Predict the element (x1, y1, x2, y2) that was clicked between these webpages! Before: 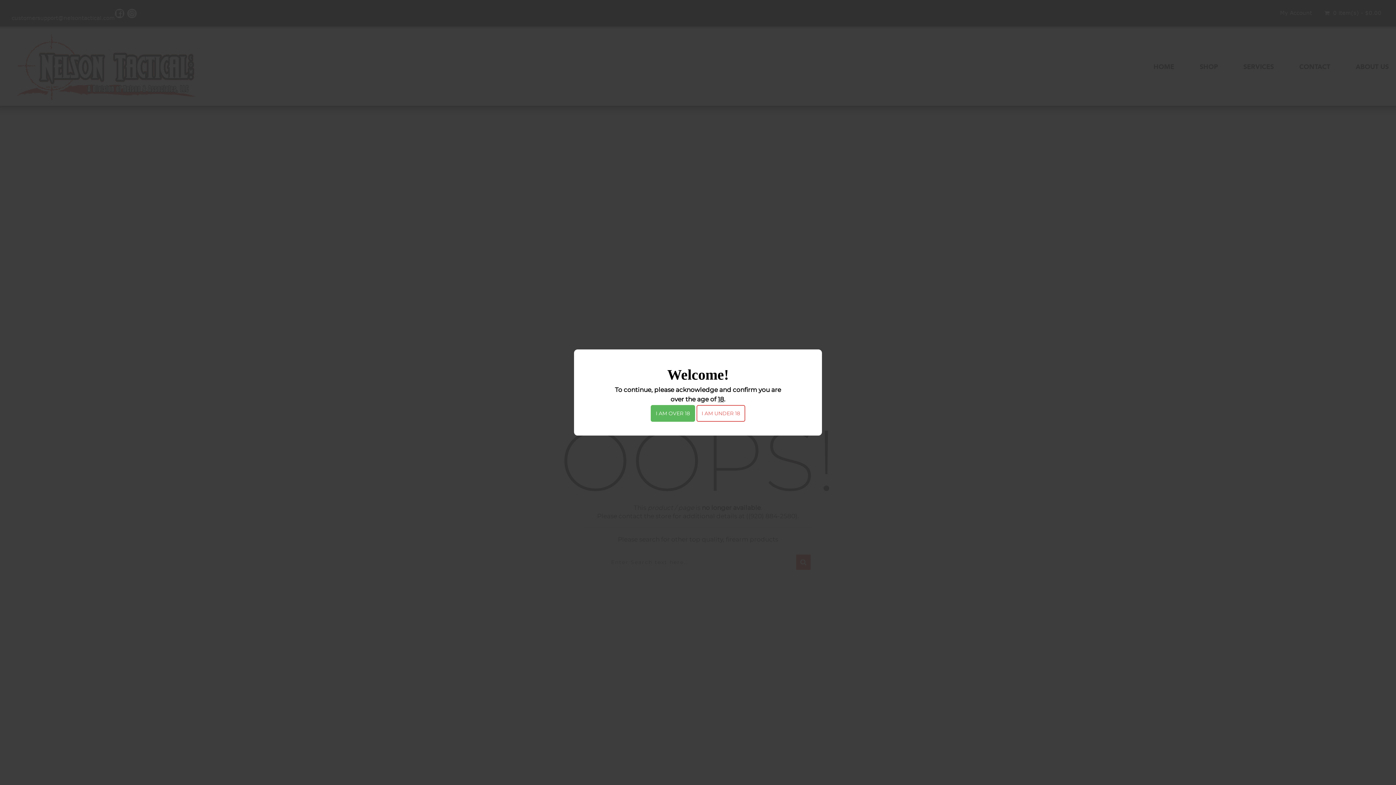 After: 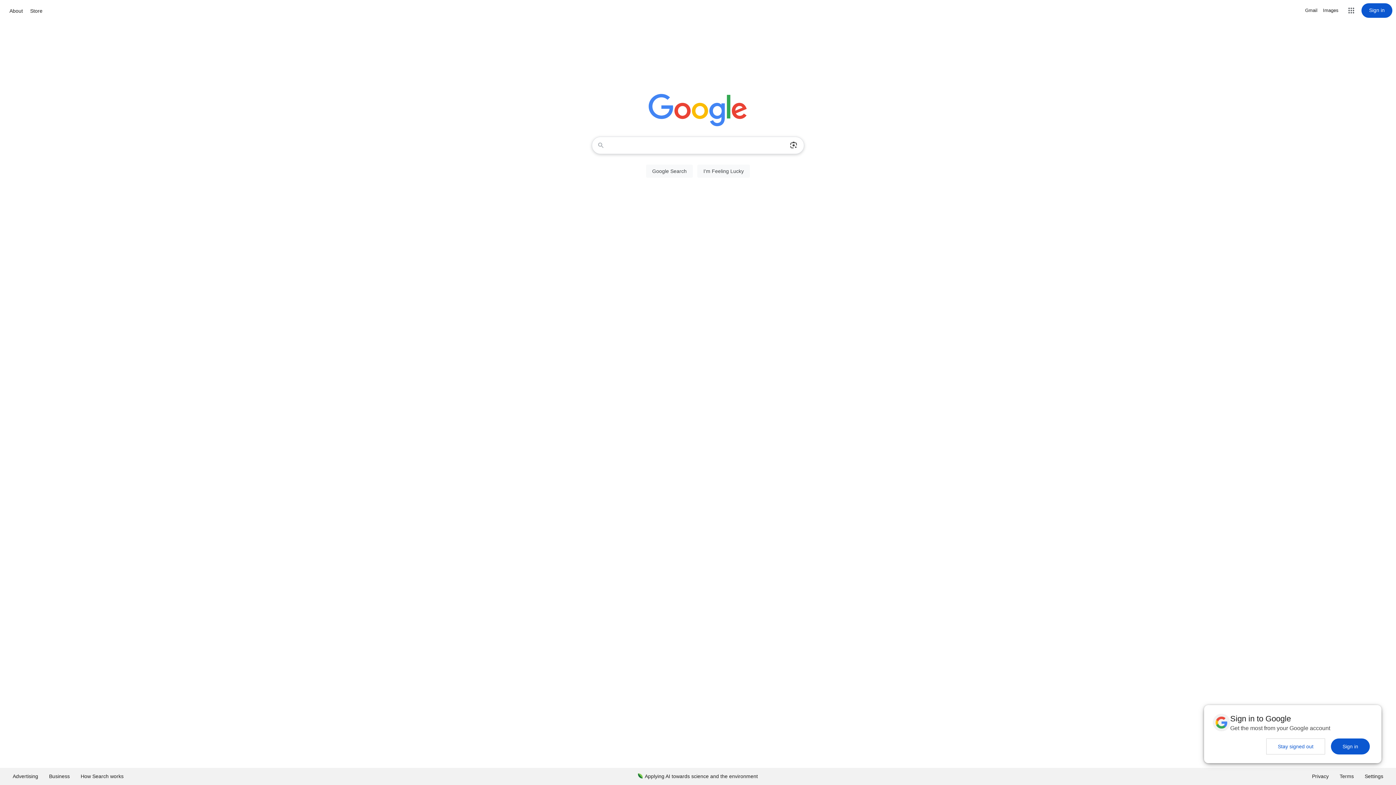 Action: label: I AM UNDER 18 bbox: (696, 405, 745, 422)